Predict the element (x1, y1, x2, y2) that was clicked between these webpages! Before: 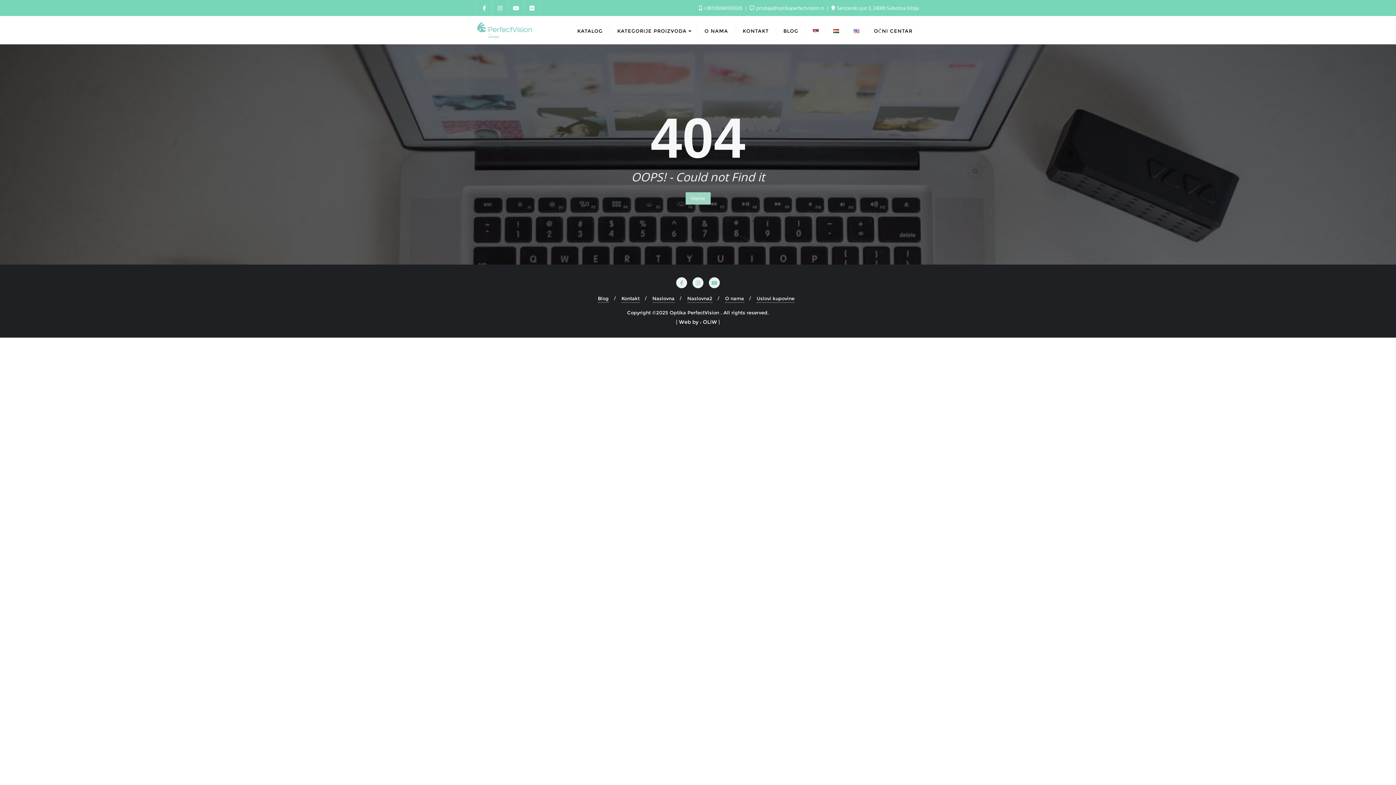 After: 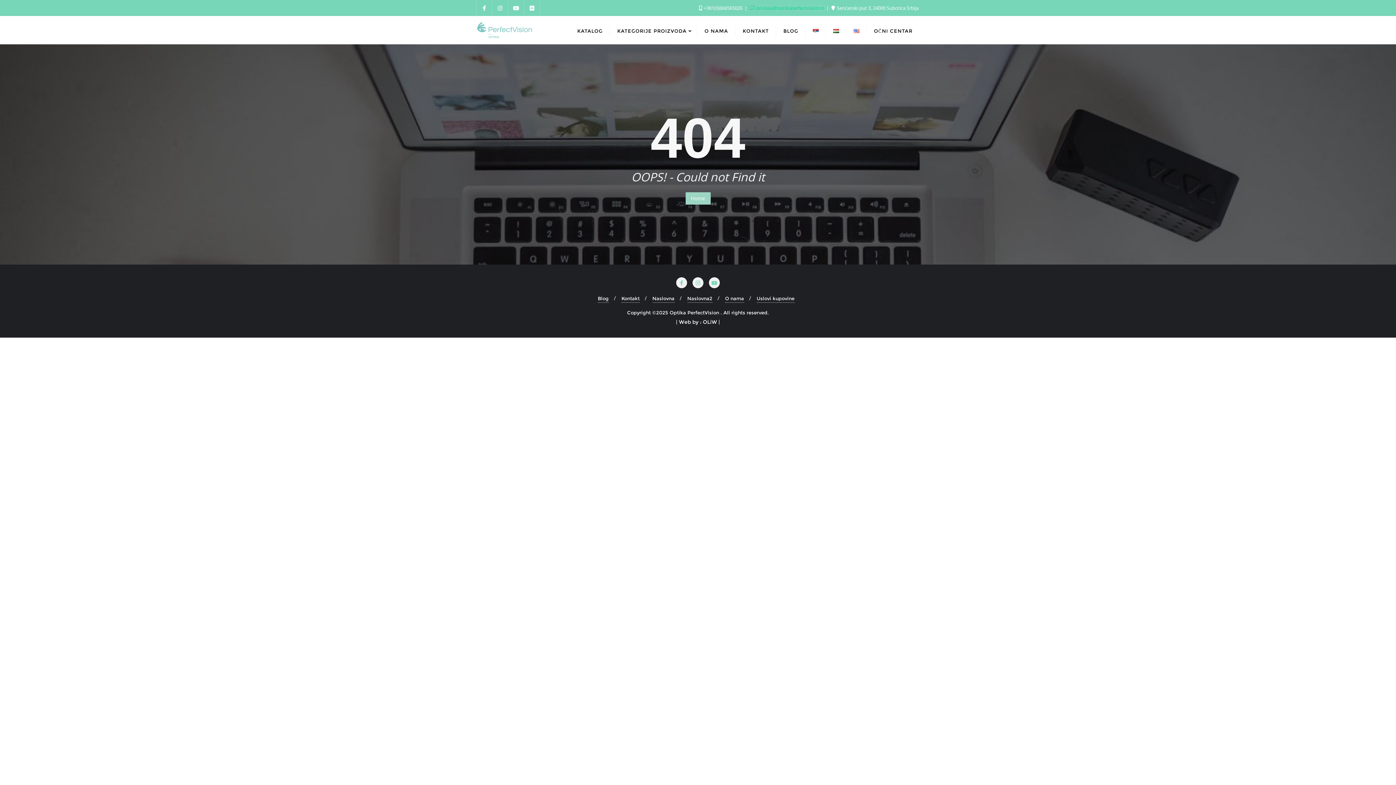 Action: bbox: (749, 4, 825, 11) label:  prodaja@optikaperfectvision.rs 